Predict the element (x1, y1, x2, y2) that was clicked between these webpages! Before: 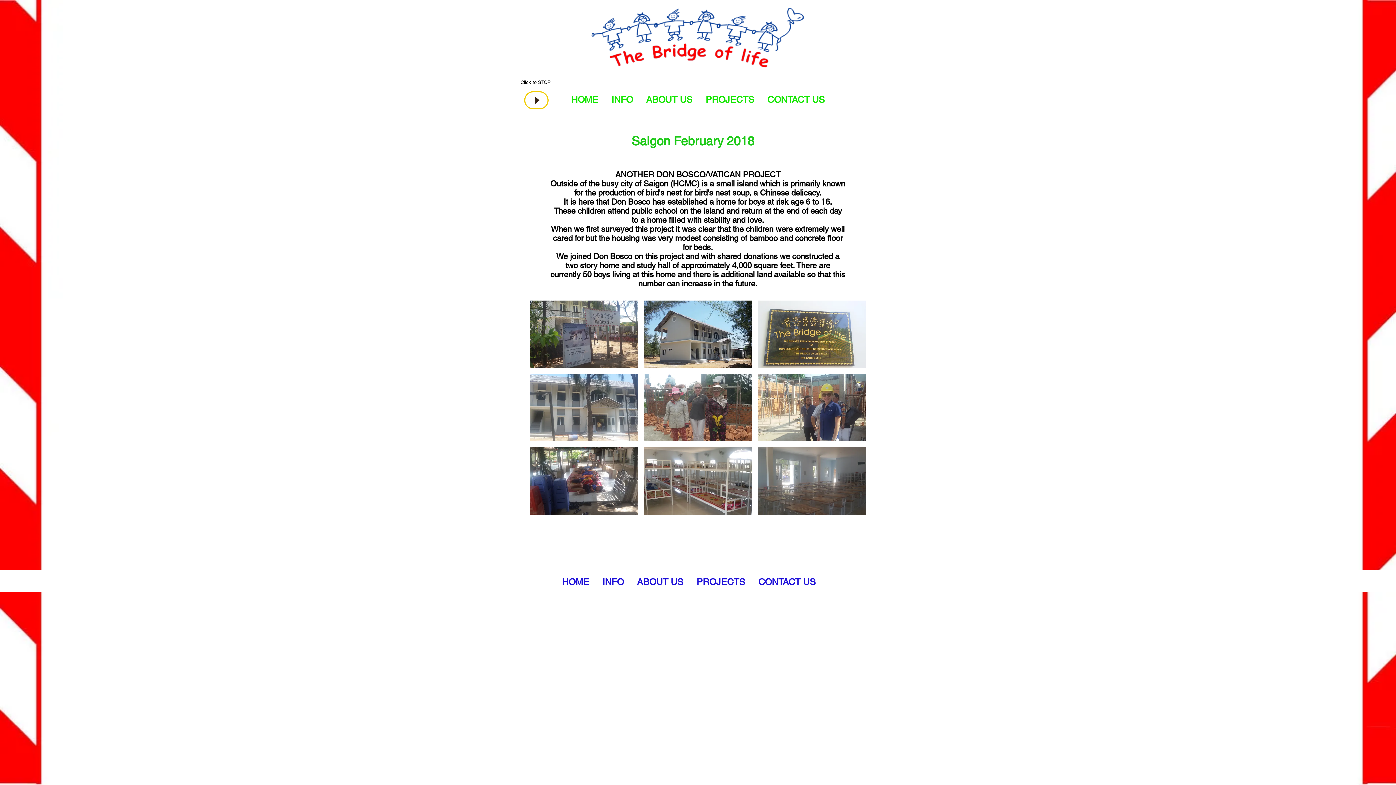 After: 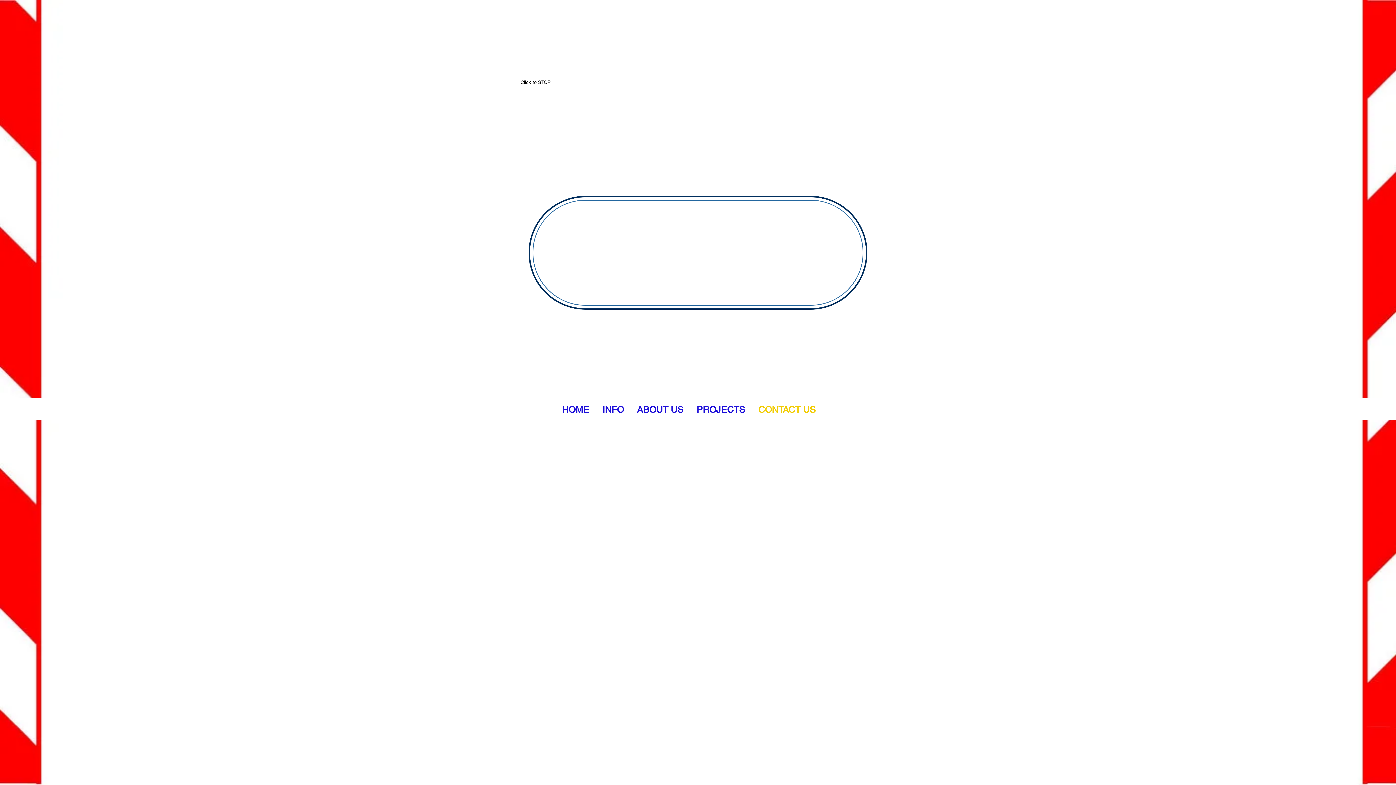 Action: label: CONTACT US bbox: (752, 576, 822, 587)